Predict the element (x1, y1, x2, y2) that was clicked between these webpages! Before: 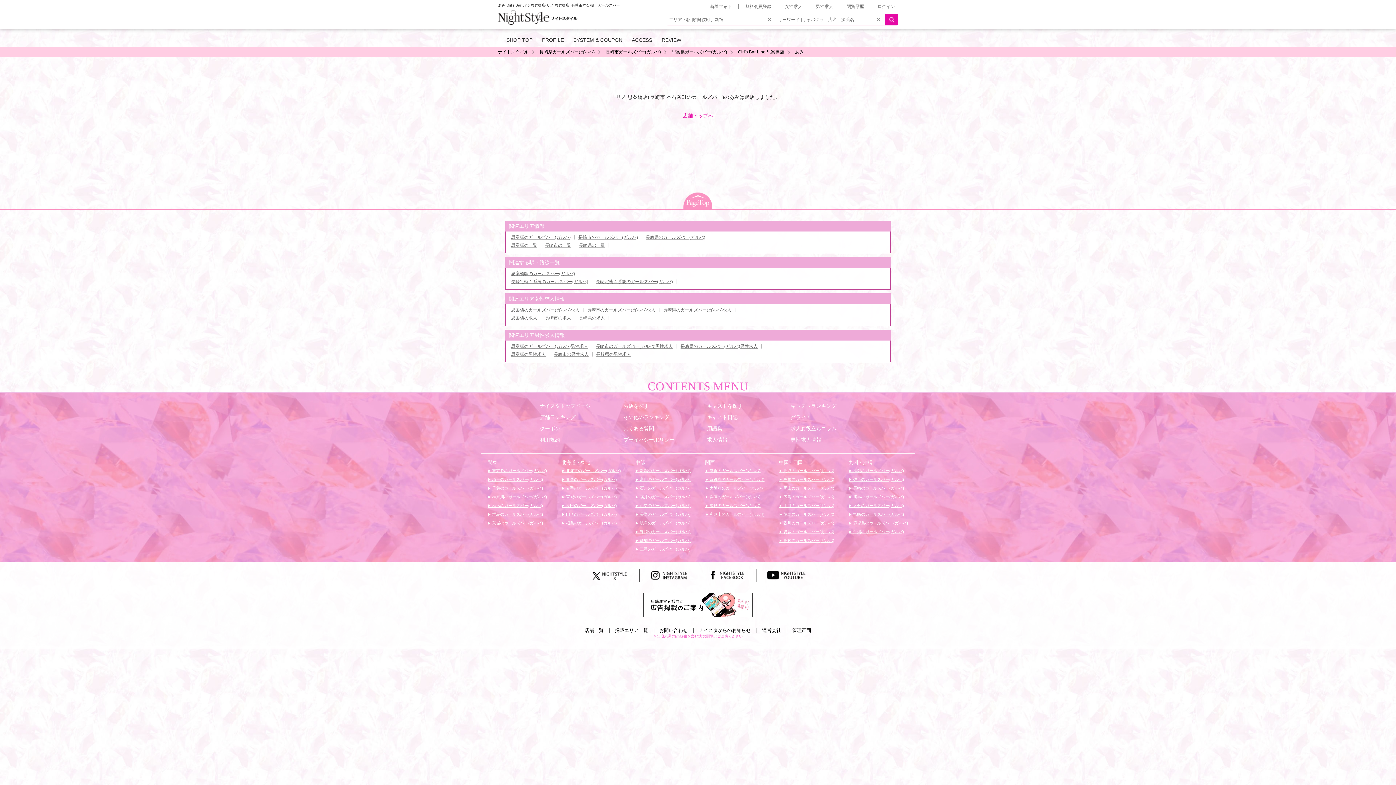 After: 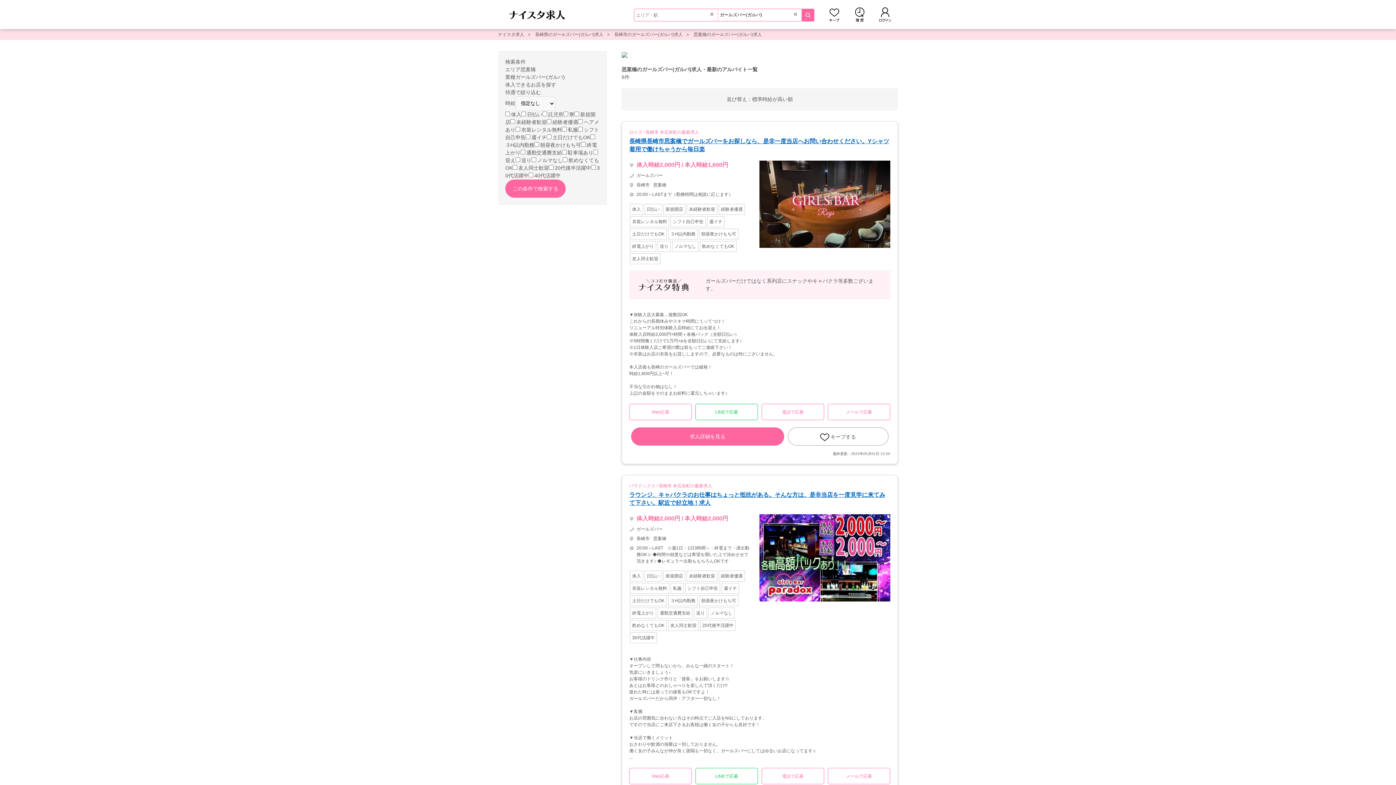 Action: bbox: (507, 308, 583, 312) label: 思案橋のガールズバー(ガルバ)求人